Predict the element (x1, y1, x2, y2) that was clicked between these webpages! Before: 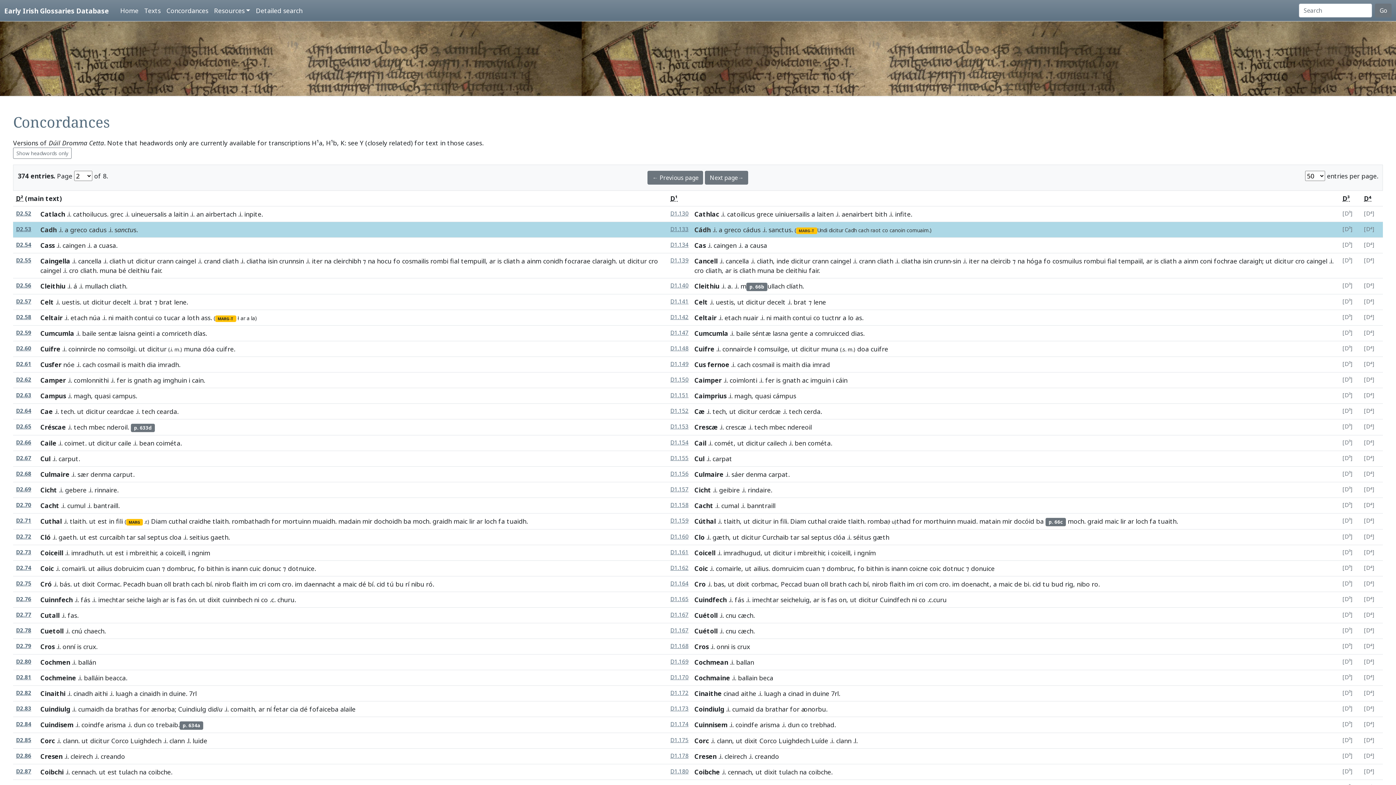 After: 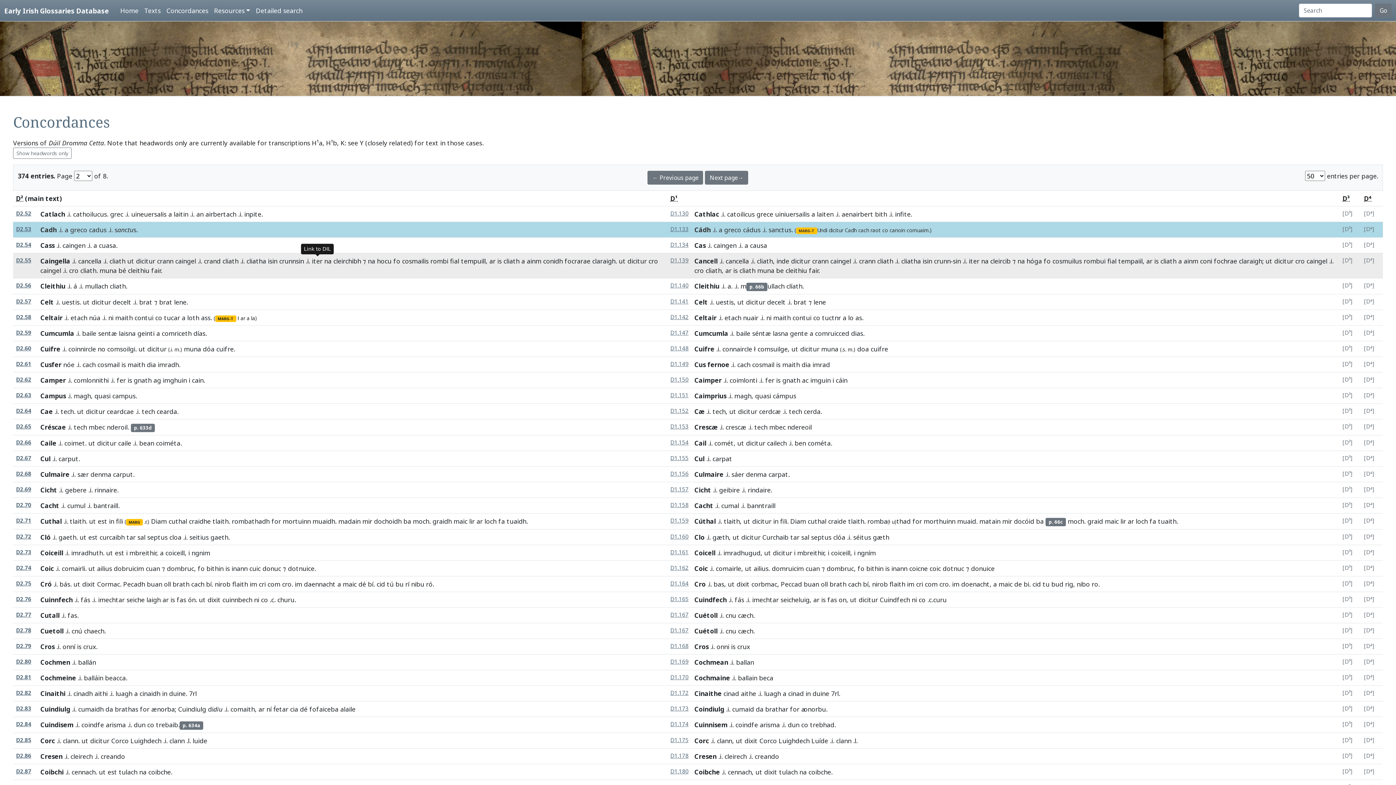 Action: label: iter bbox: (312, 256, 322, 265)